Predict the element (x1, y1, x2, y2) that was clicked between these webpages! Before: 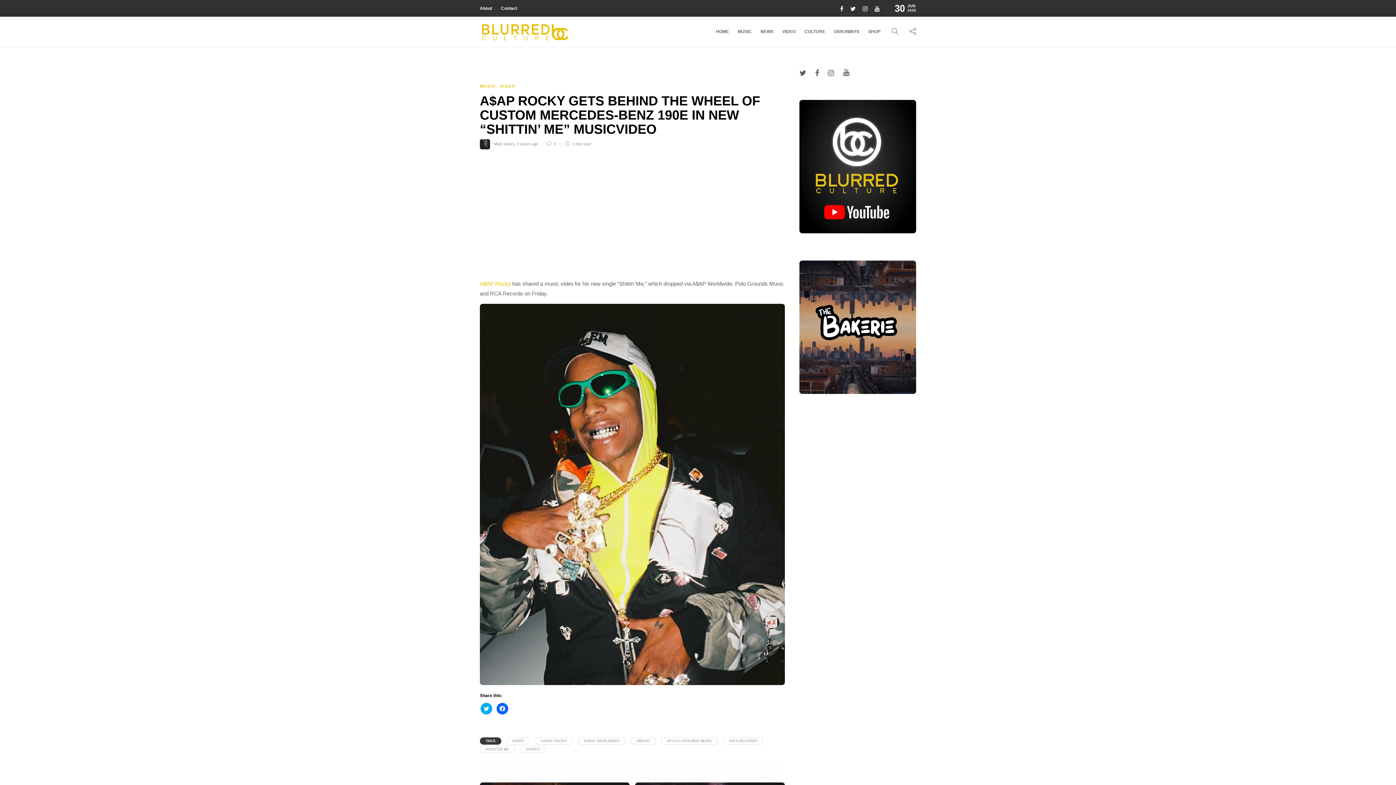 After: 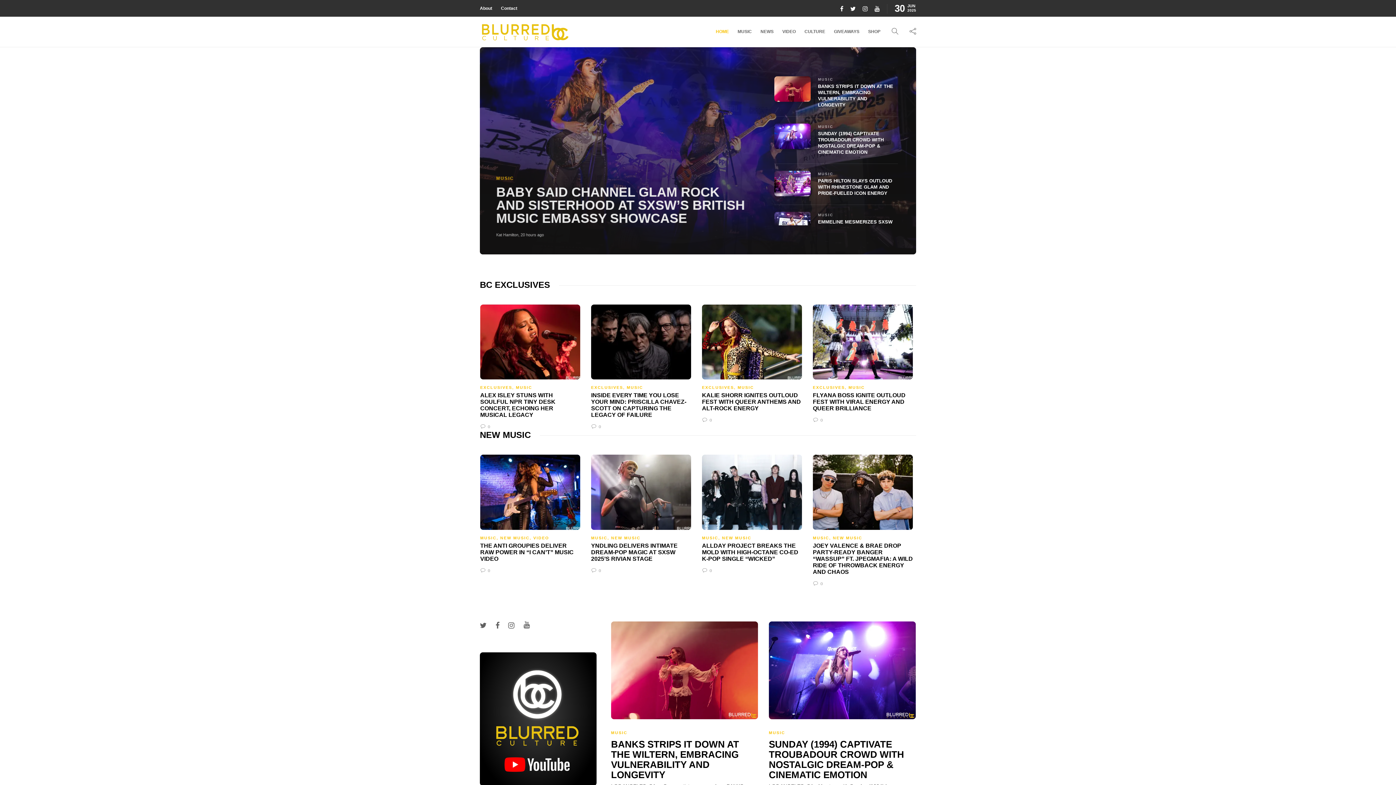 Action: bbox: (480, 22, 570, 41)